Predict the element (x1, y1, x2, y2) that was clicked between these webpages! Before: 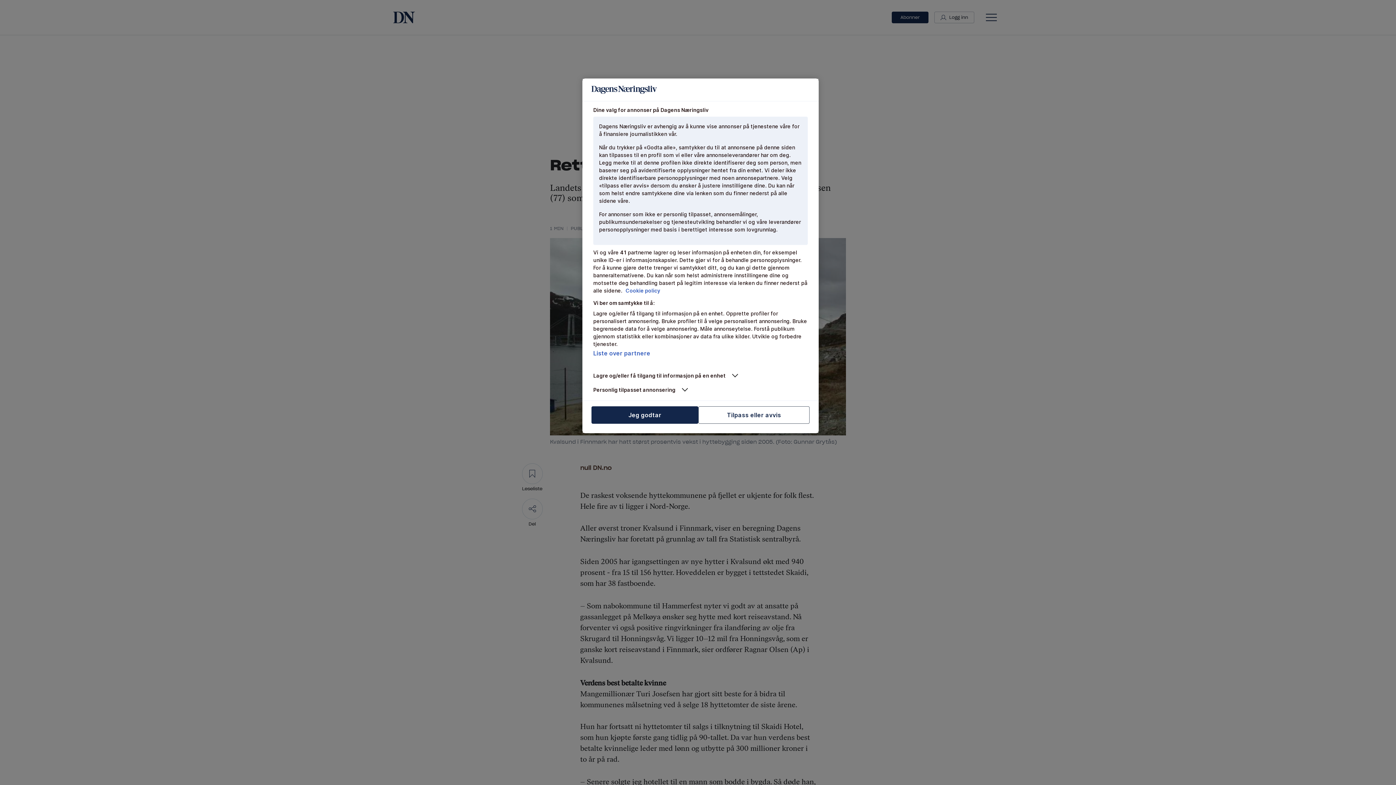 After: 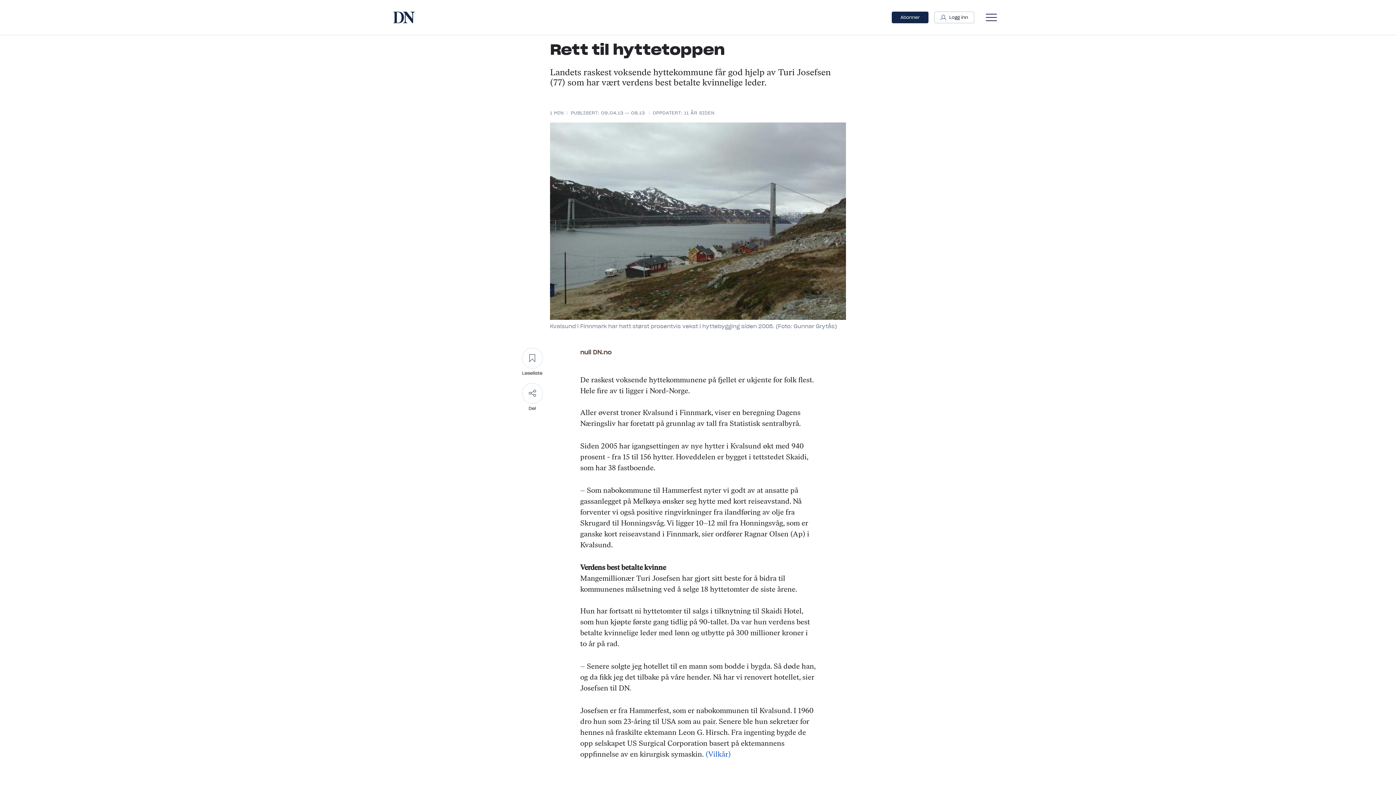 Action: bbox: (591, 406, 698, 424) label: Jeg godtar